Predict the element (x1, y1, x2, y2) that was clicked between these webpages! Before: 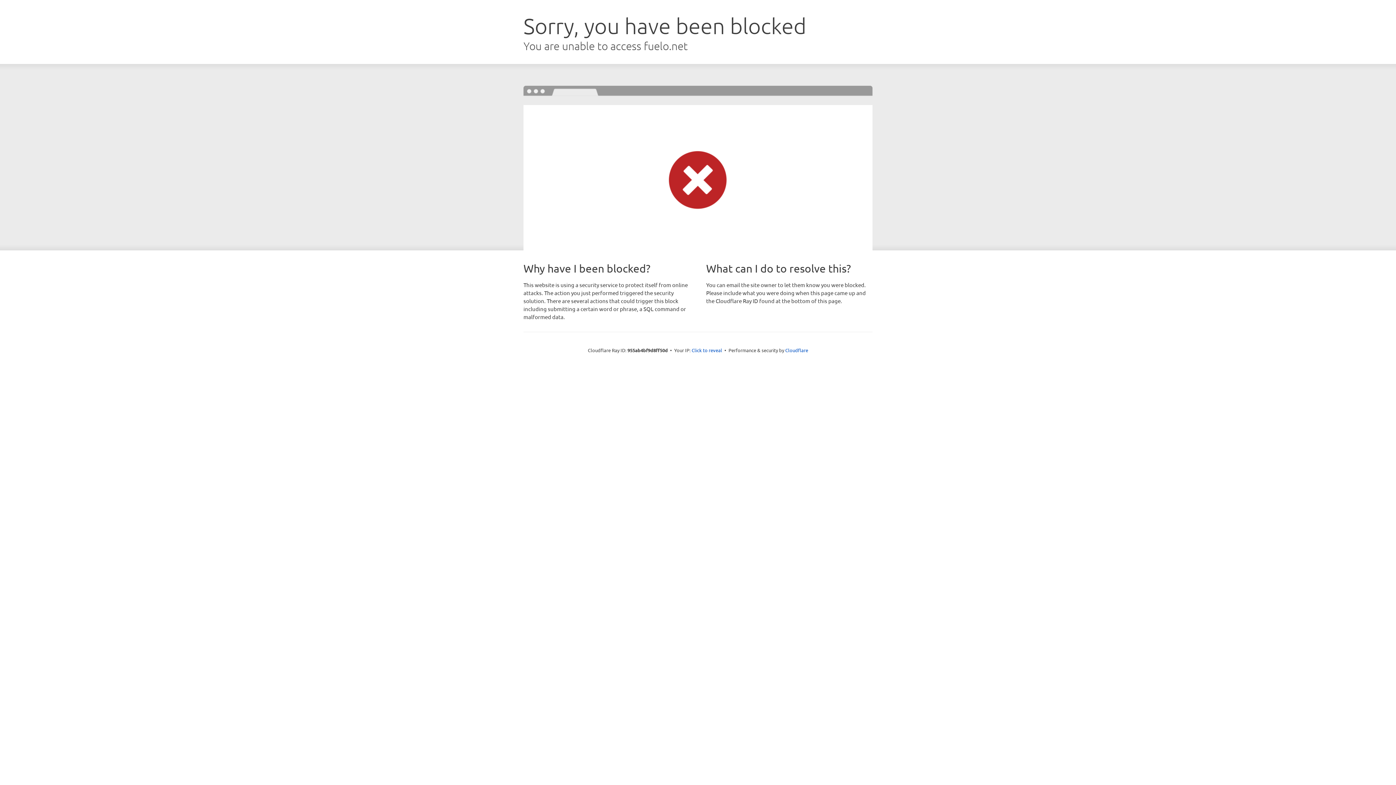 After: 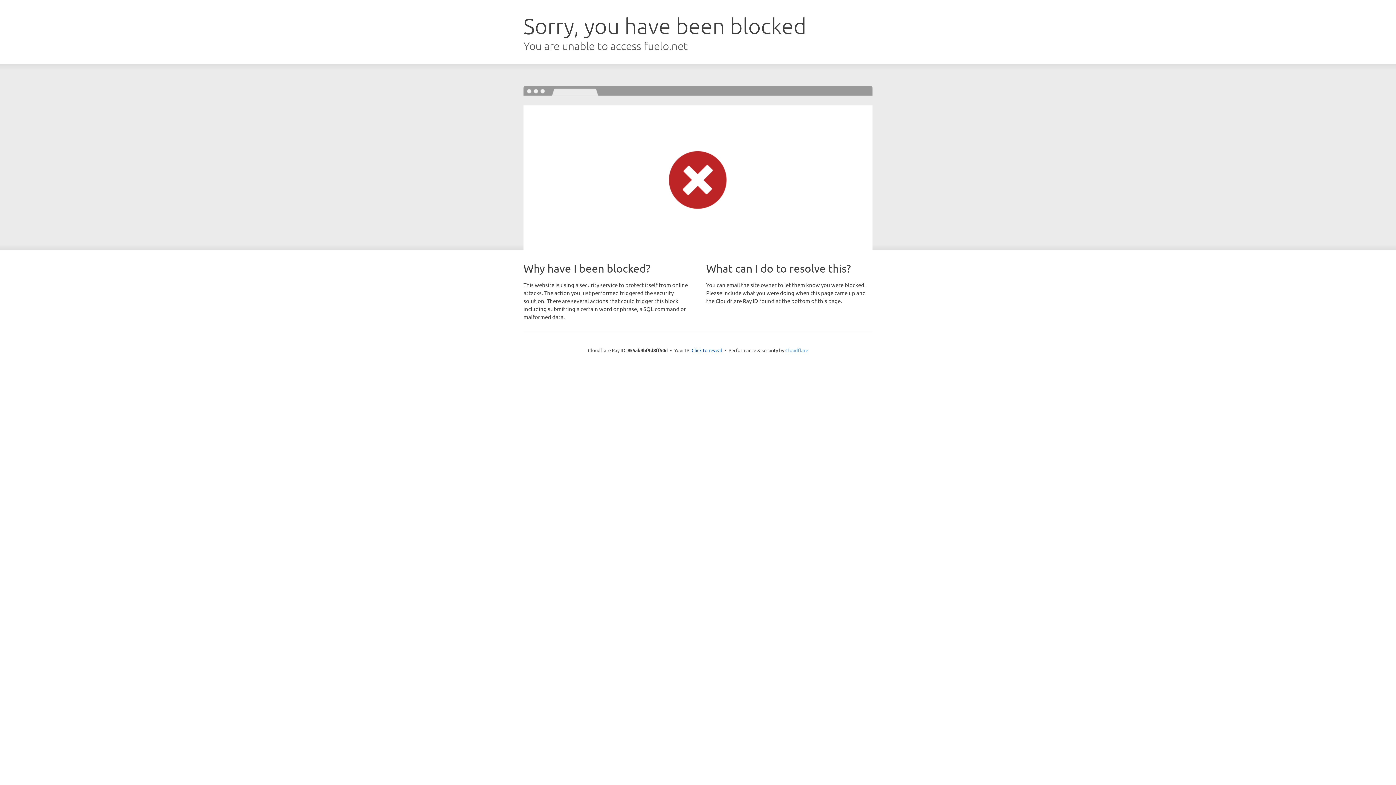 Action: bbox: (785, 347, 808, 353) label: Cloudflare